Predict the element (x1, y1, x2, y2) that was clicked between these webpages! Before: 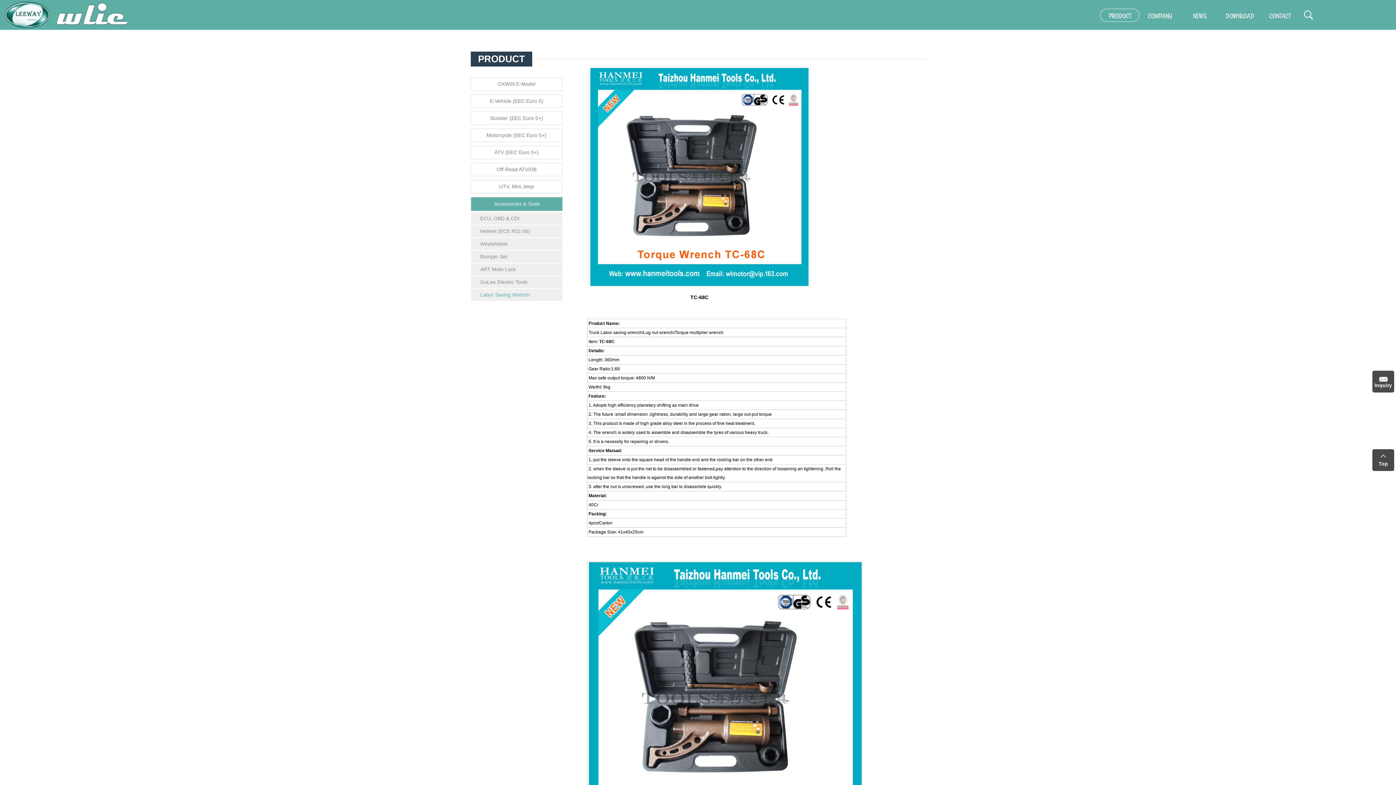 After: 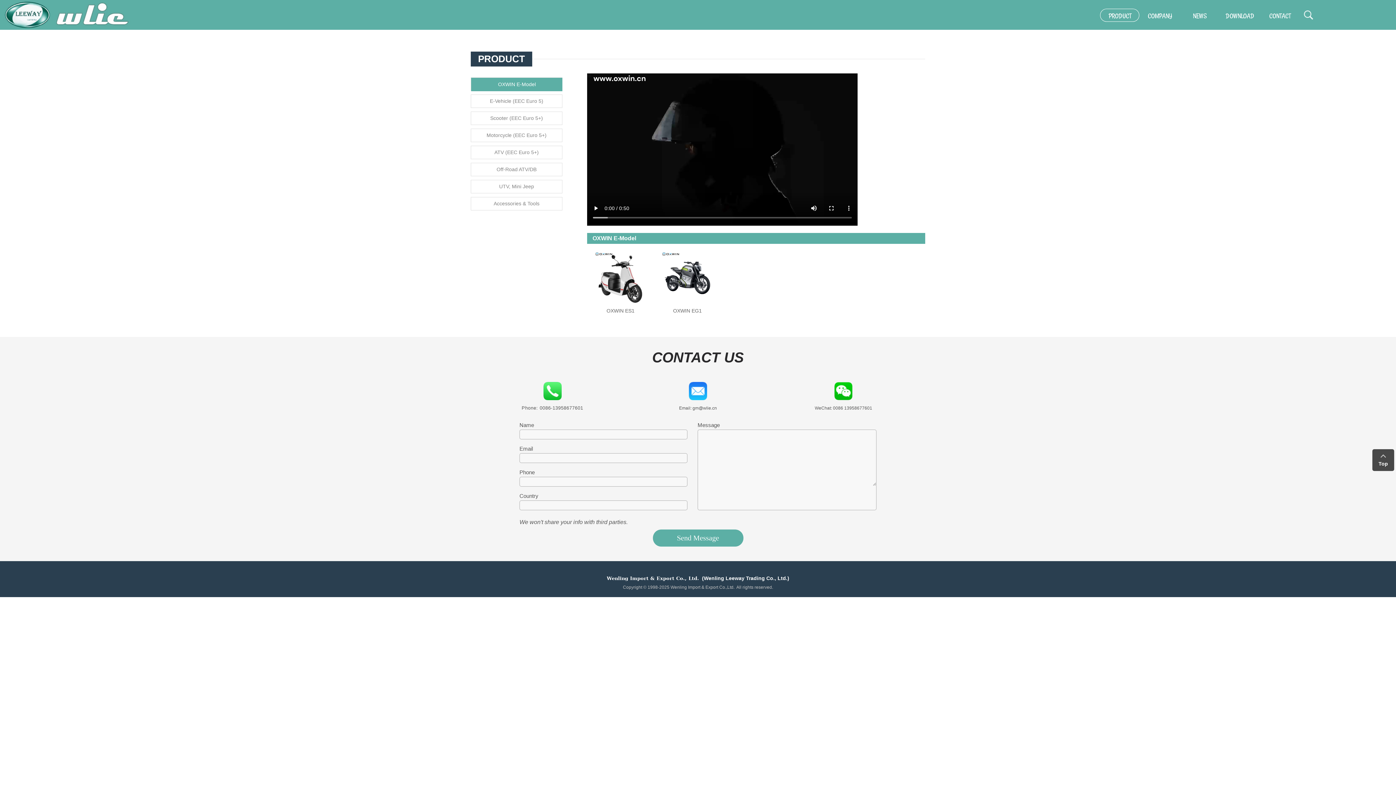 Action: bbox: (471, 77, 562, 90) label: OXWIN E-Model